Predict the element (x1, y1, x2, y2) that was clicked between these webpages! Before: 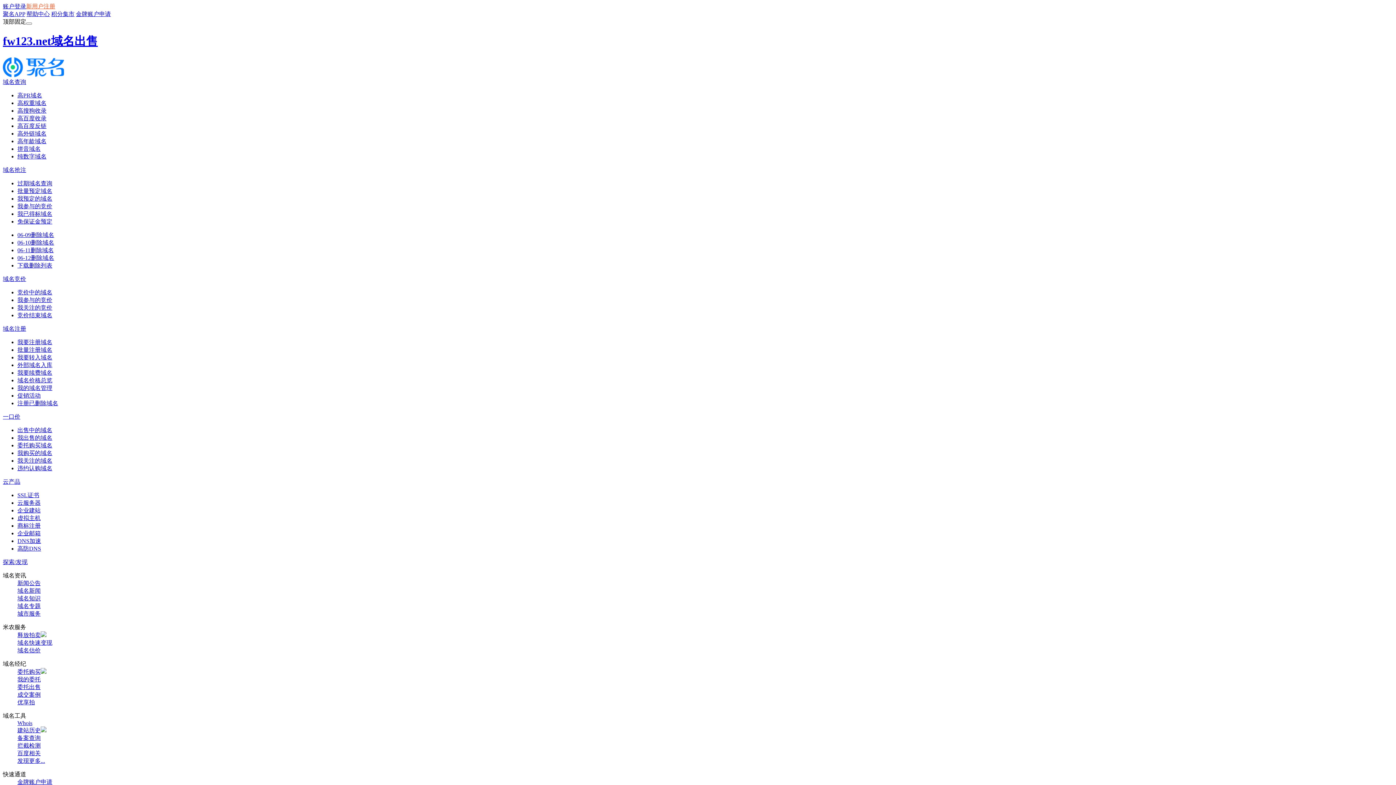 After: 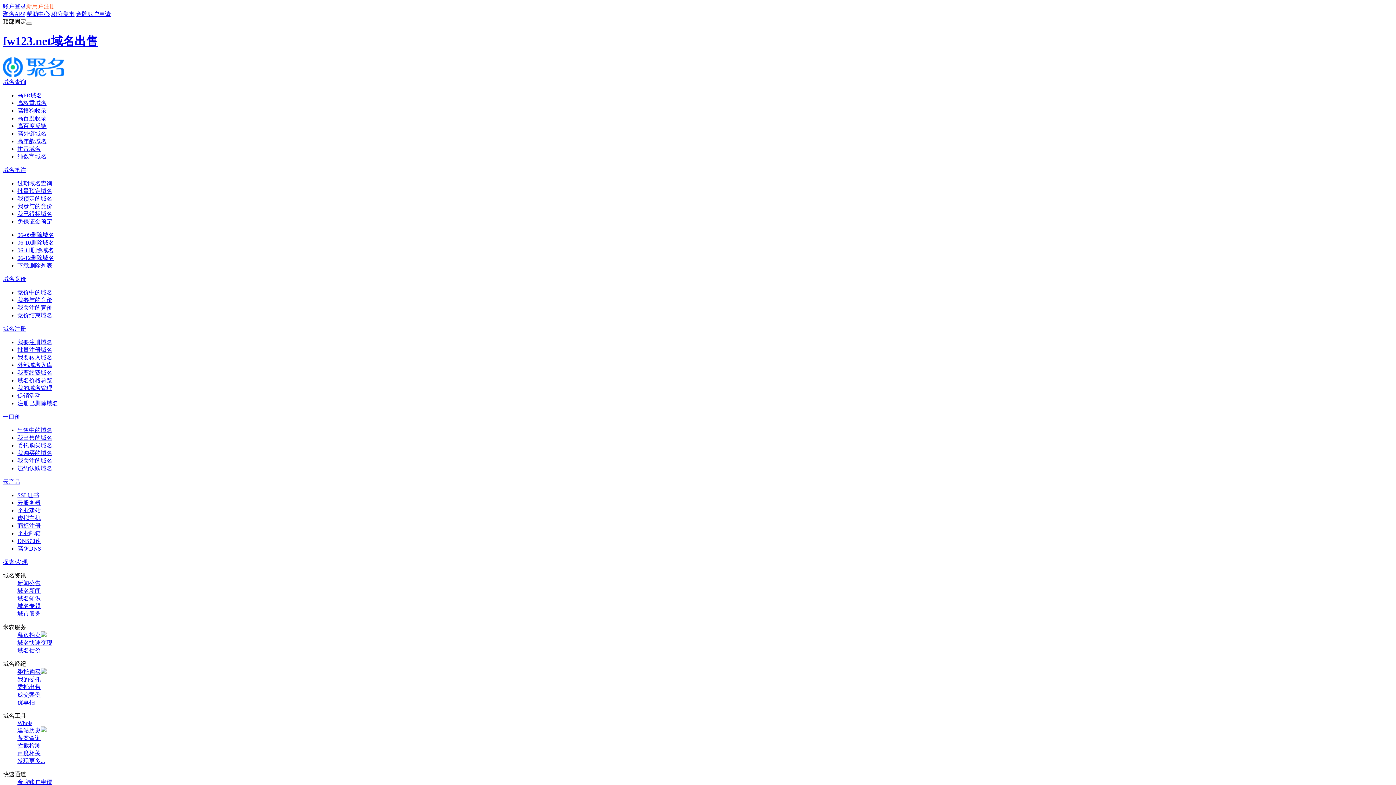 Action: bbox: (17, 750, 40, 756) label: 百度相关